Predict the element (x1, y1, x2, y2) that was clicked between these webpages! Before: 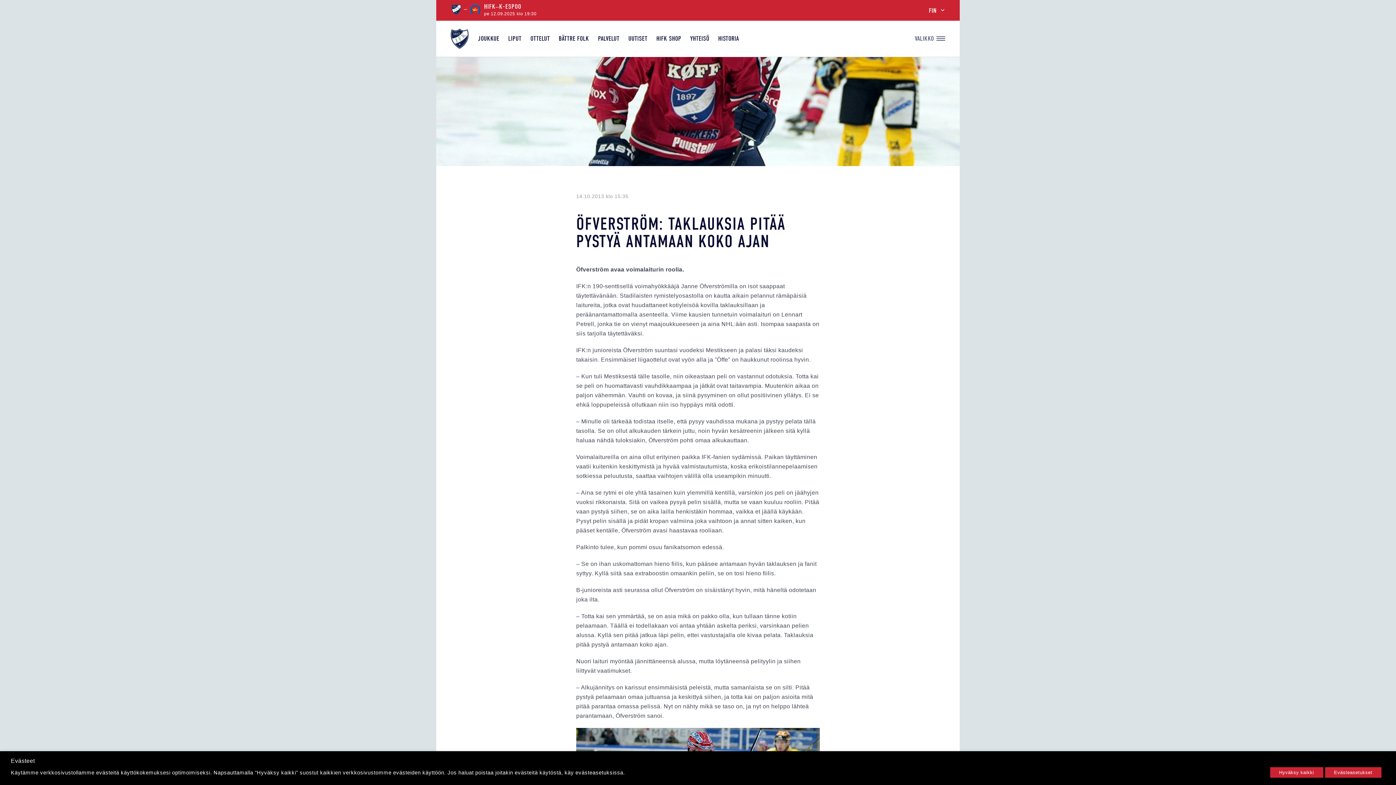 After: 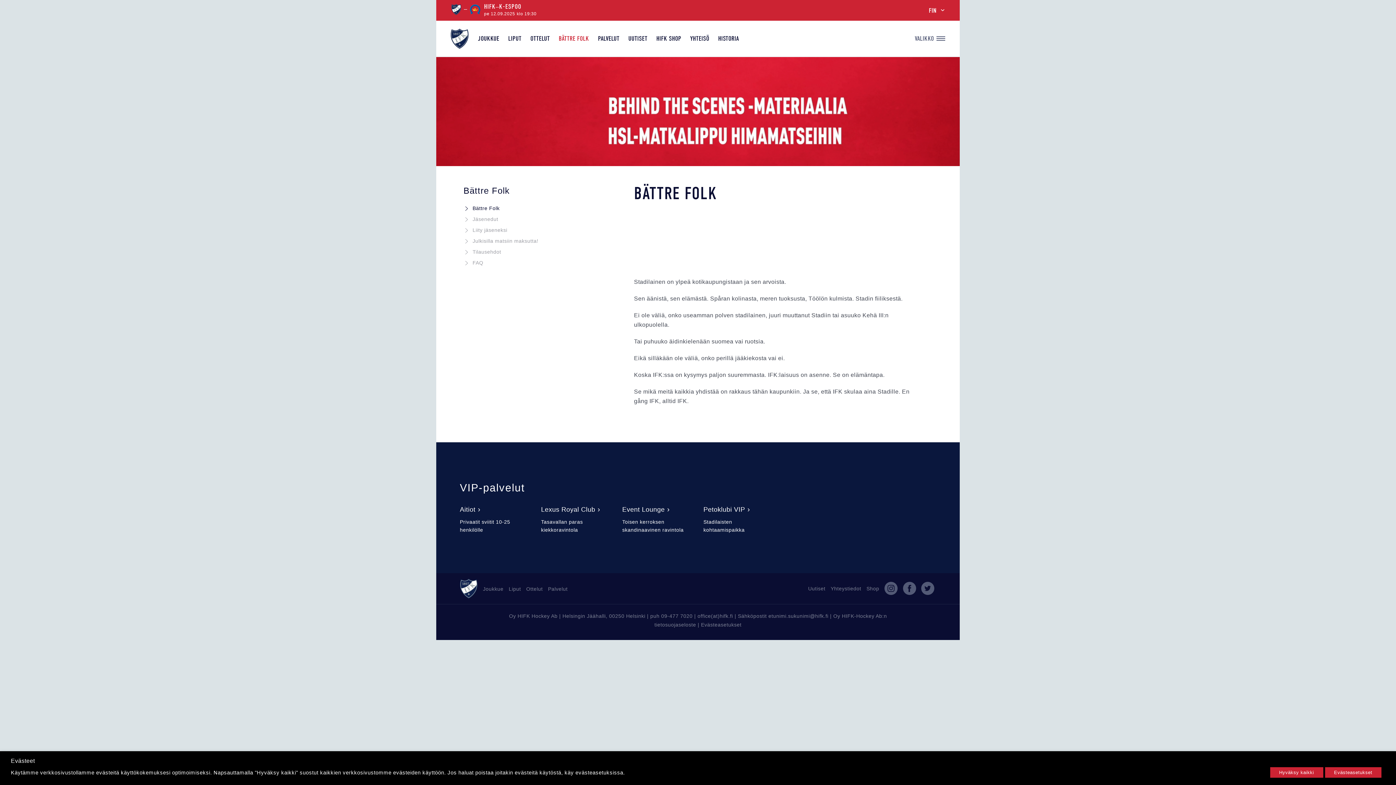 Action: bbox: (555, 34, 592, 42) label: BÄTTRE FOLK